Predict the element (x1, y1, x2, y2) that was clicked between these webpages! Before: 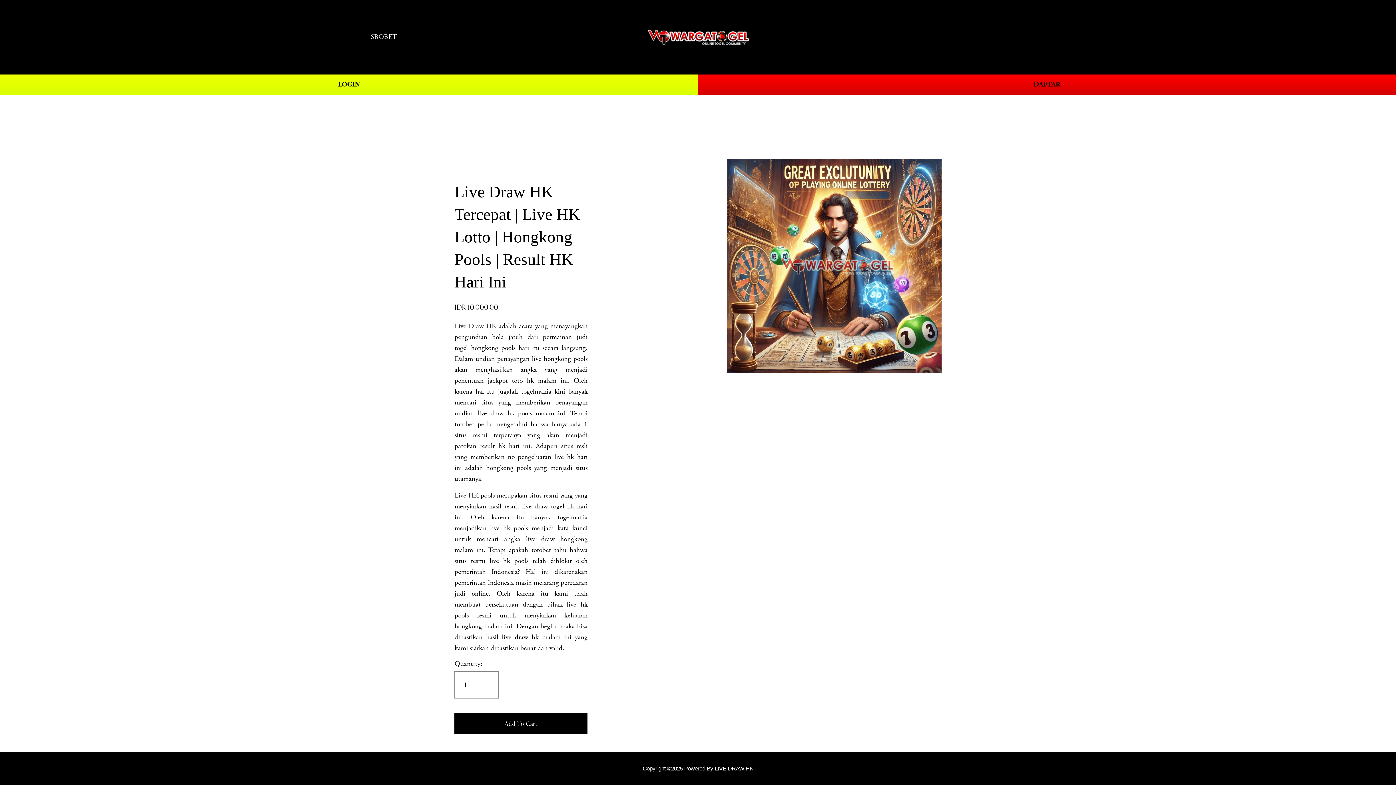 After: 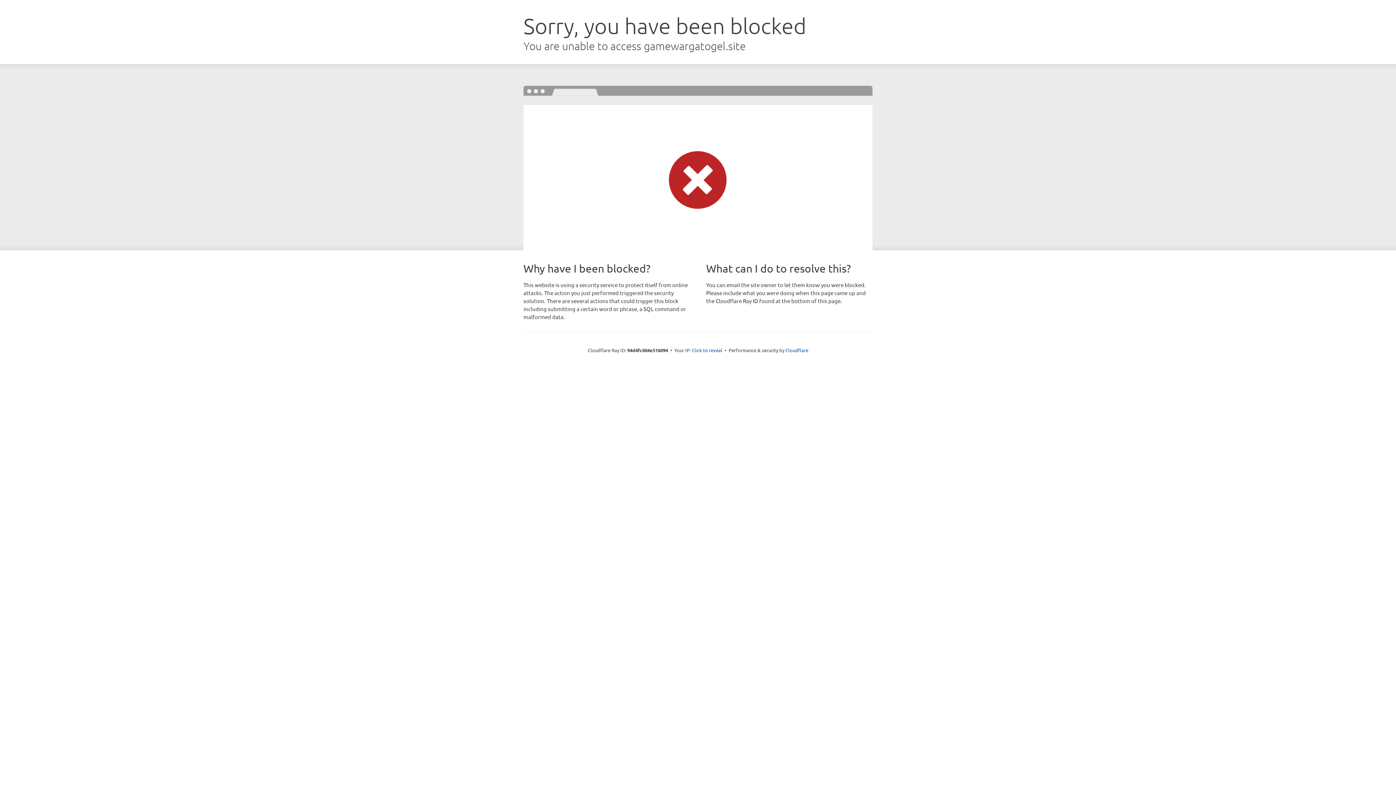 Action: label: LOGIN bbox: (0, 74, 698, 95)